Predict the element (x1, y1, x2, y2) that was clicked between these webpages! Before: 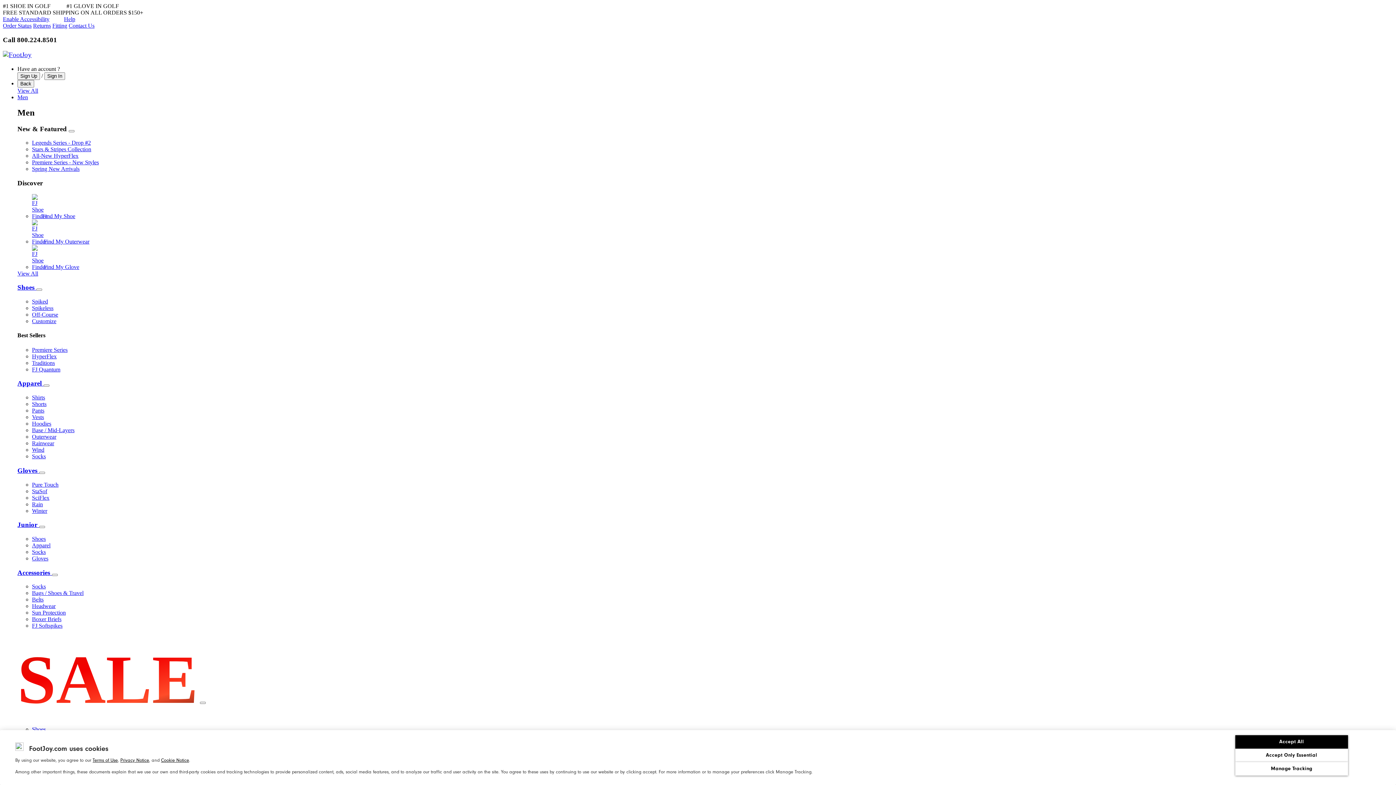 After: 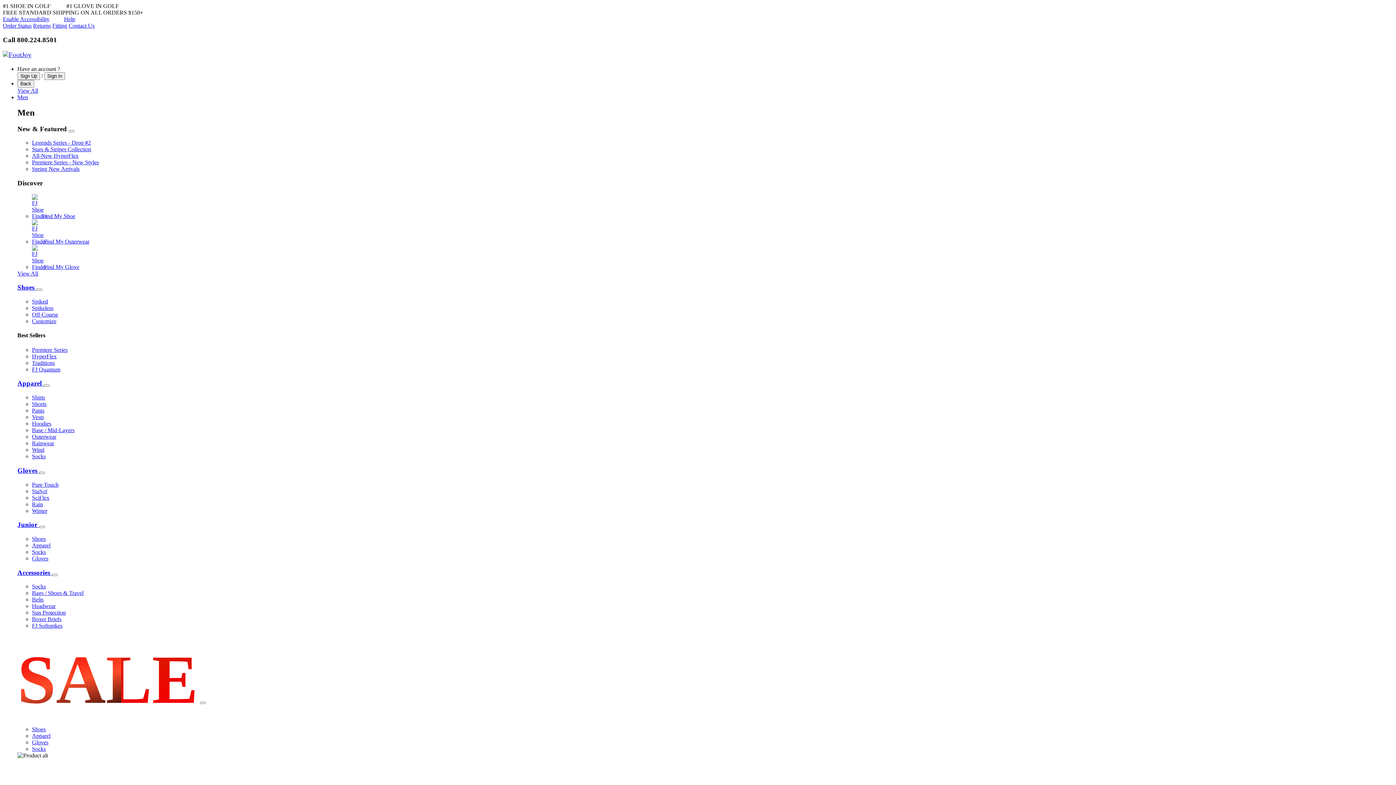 Action: label: Base / Mid-Layers bbox: (32, 427, 74, 433)